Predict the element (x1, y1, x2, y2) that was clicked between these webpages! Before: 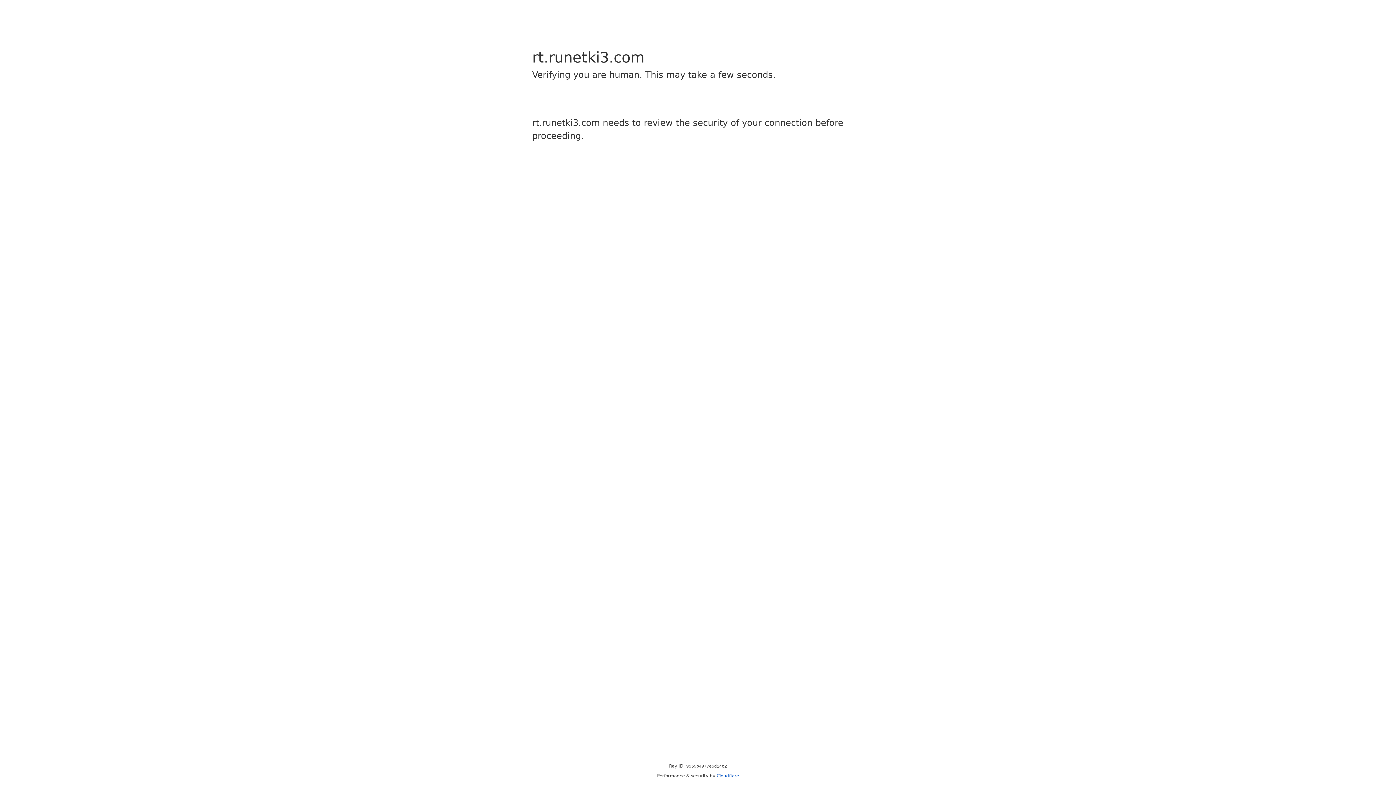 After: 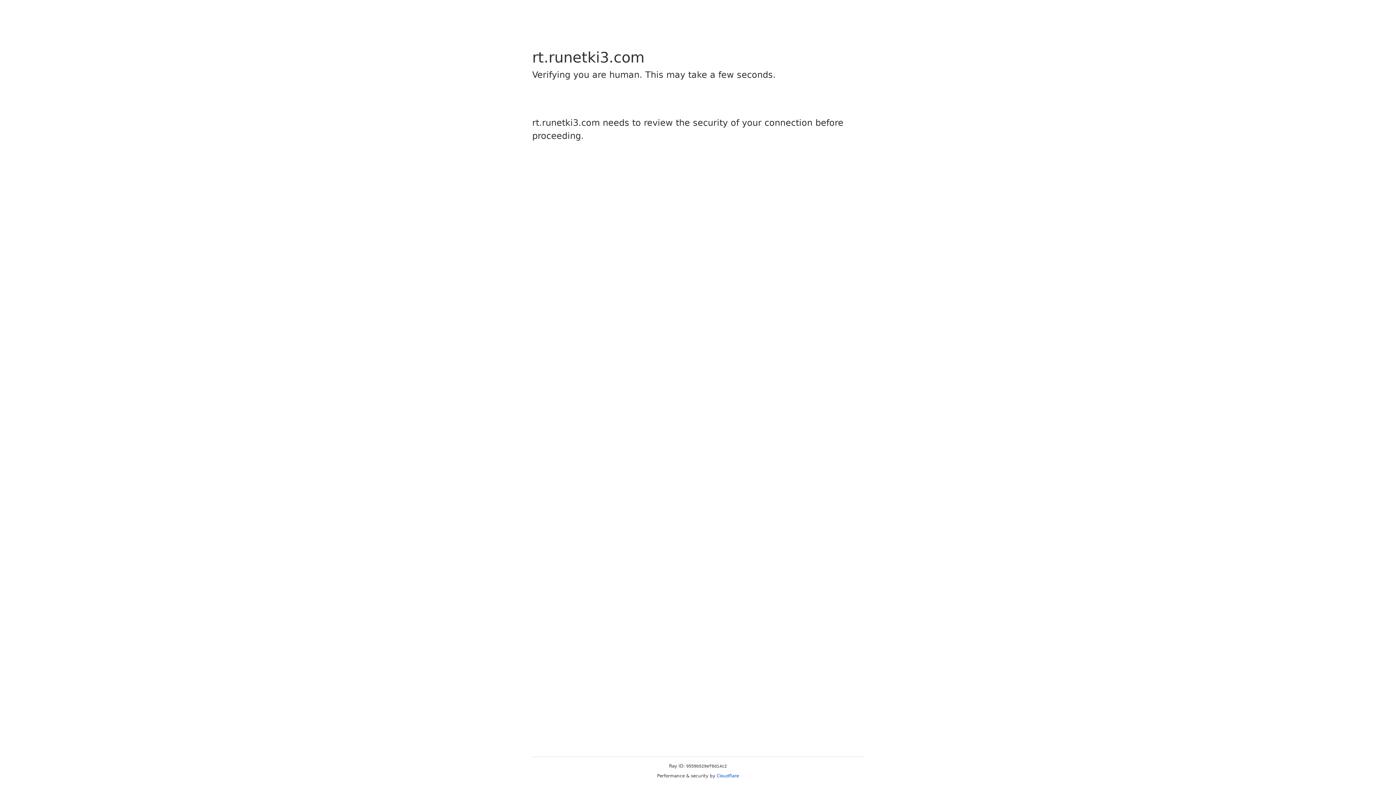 Action: bbox: (716, 773, 739, 778) label: Cloudflare